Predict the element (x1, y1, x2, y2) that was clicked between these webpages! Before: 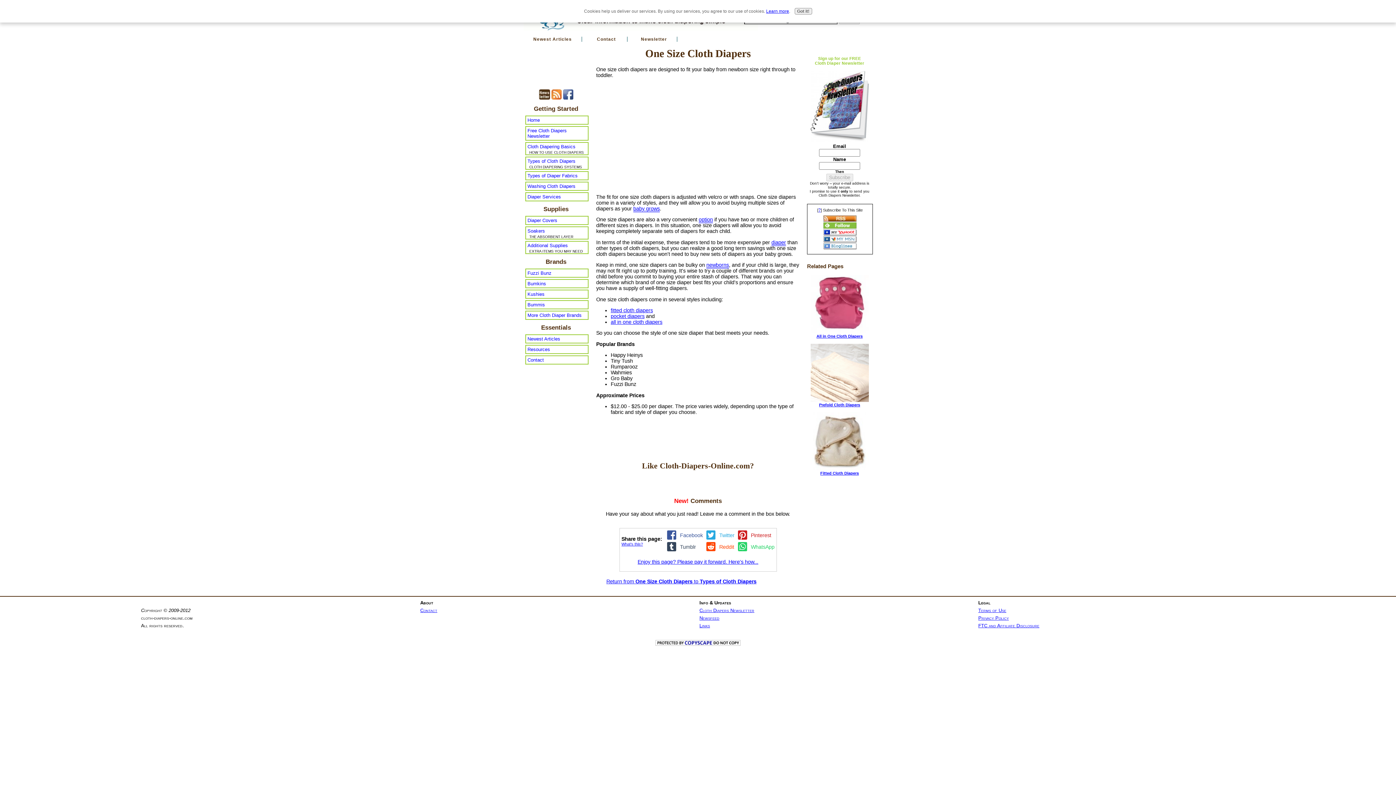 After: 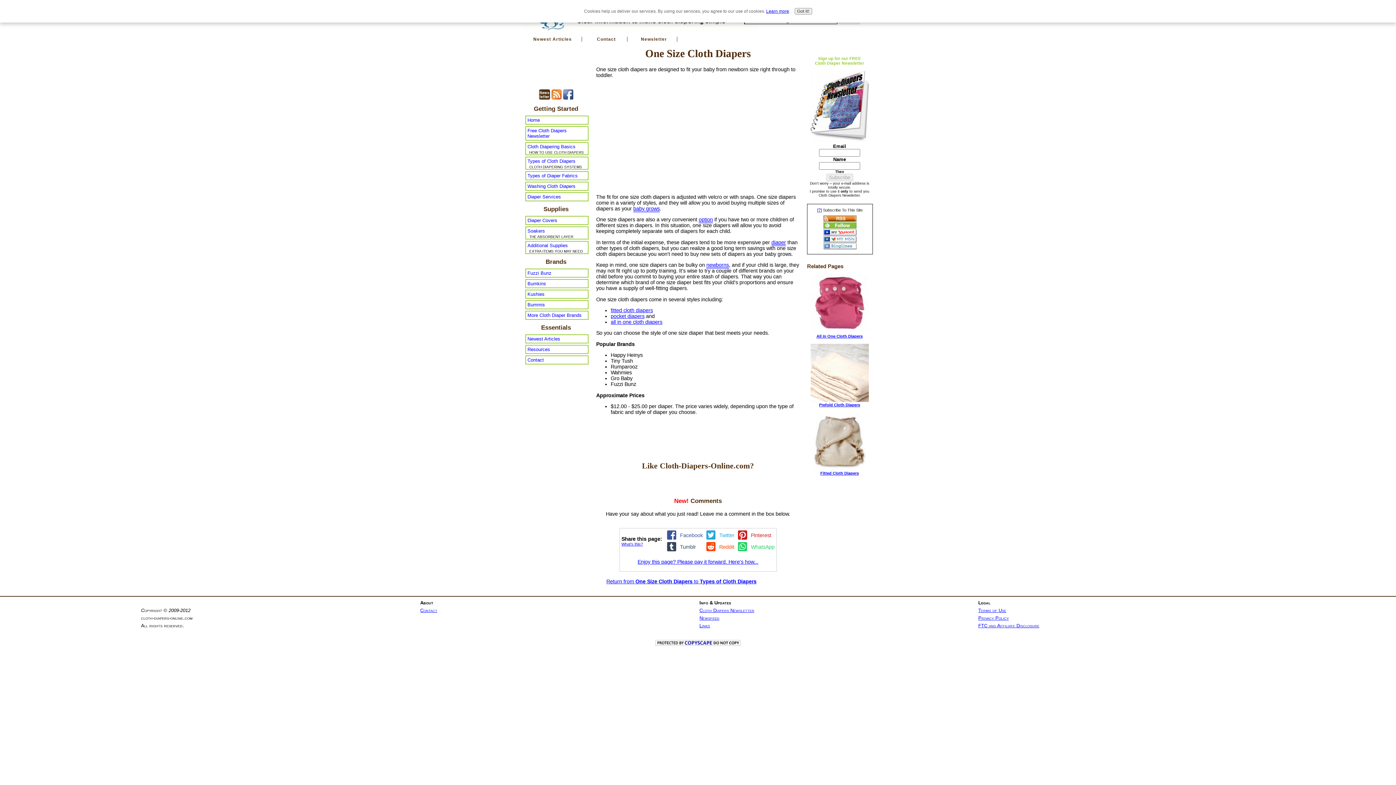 Action: bbox: (766, 8, 789, 13) label: Learn more